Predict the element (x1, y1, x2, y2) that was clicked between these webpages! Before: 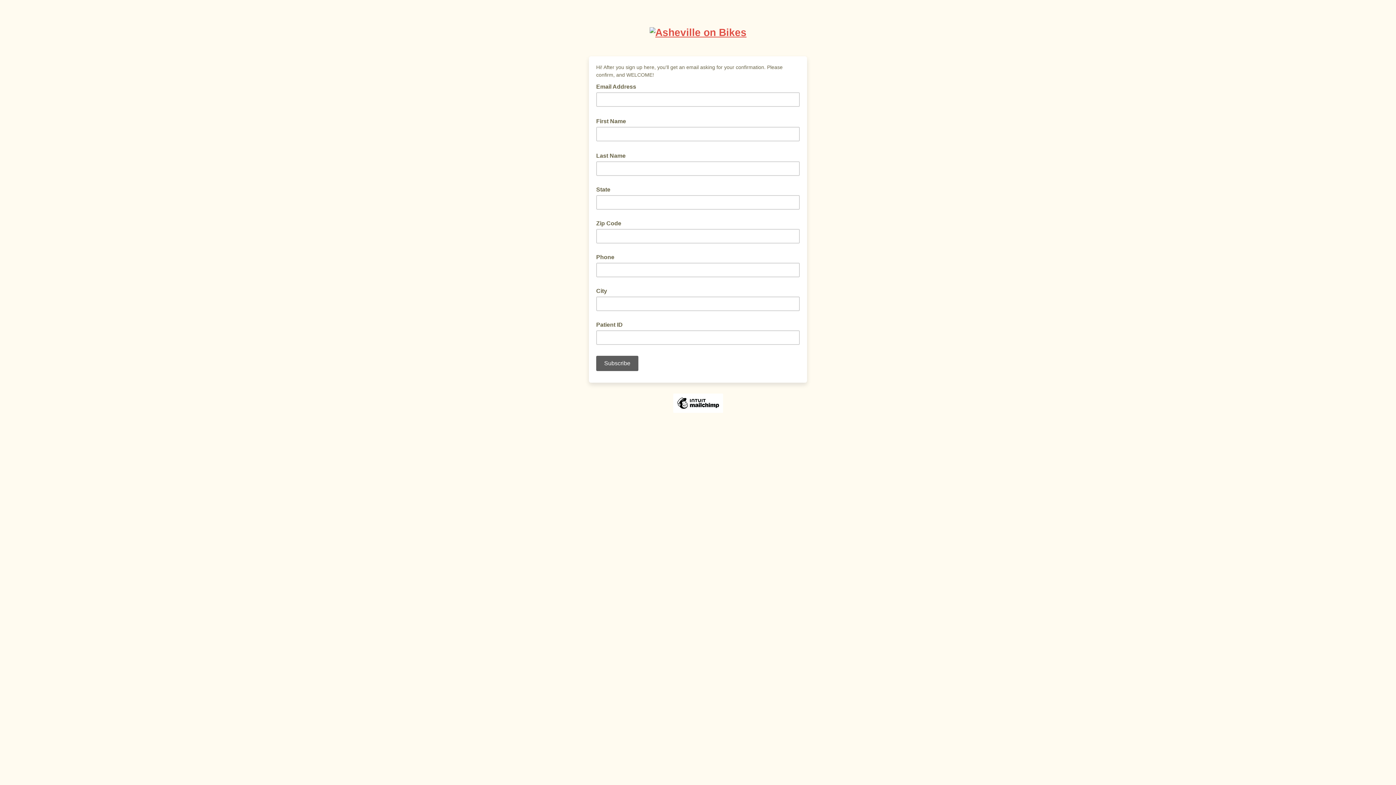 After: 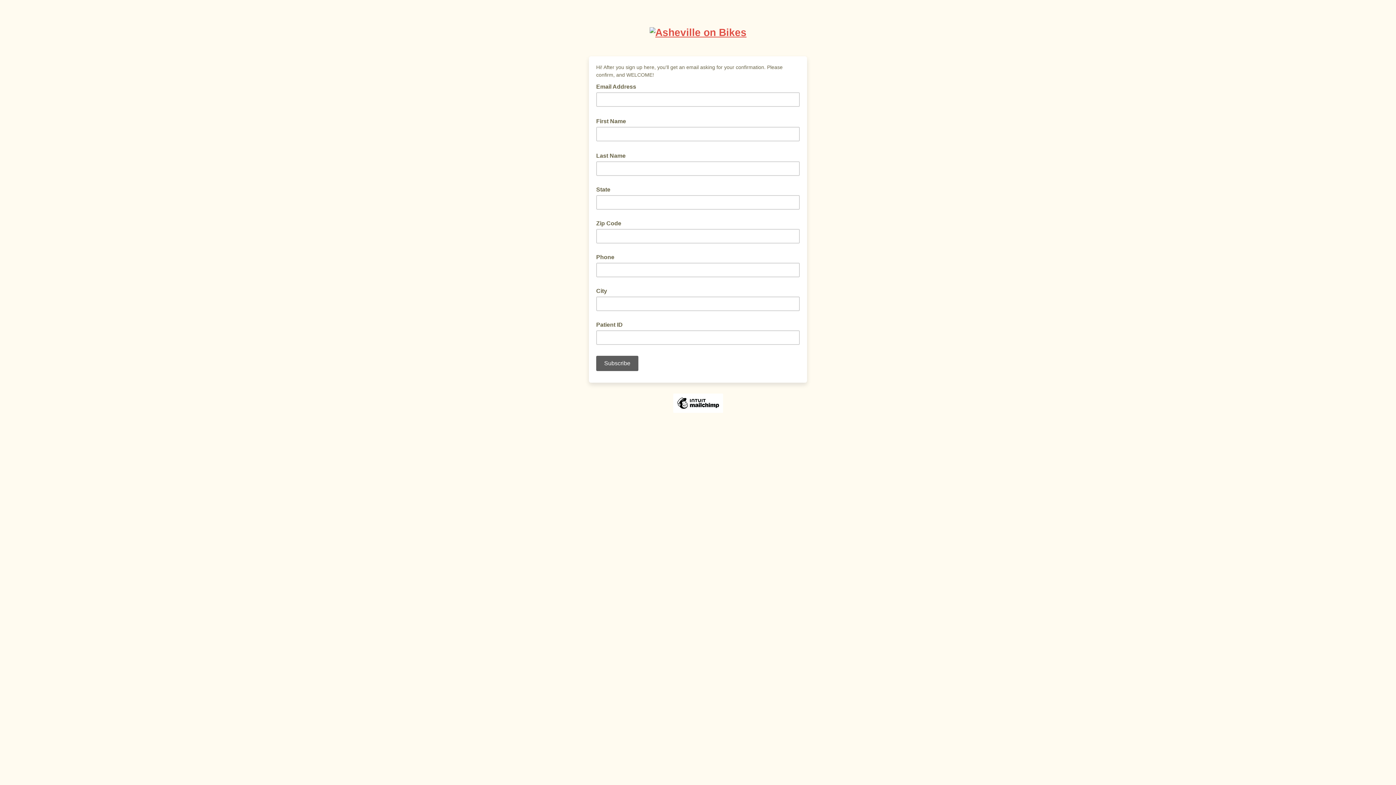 Action: bbox: (649, 26, 746, 38)